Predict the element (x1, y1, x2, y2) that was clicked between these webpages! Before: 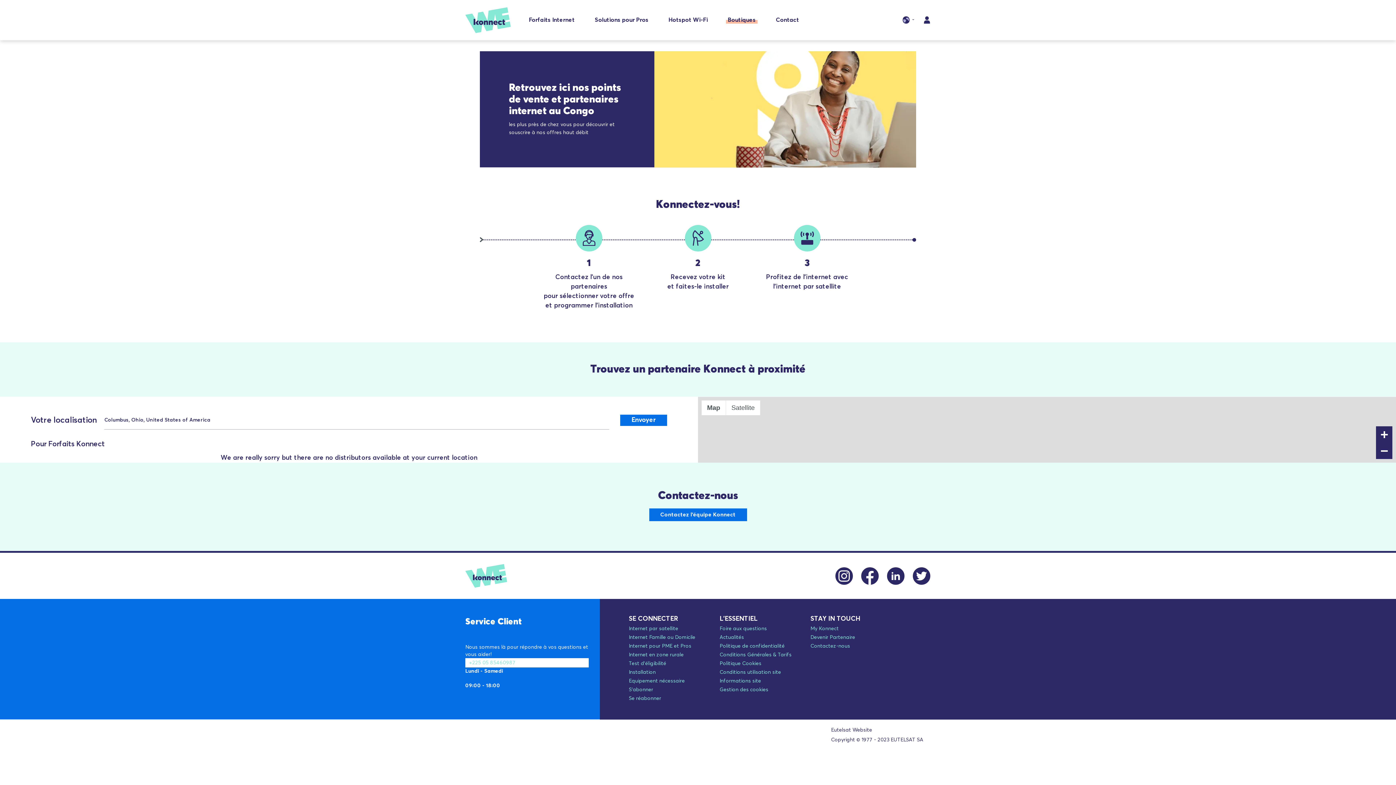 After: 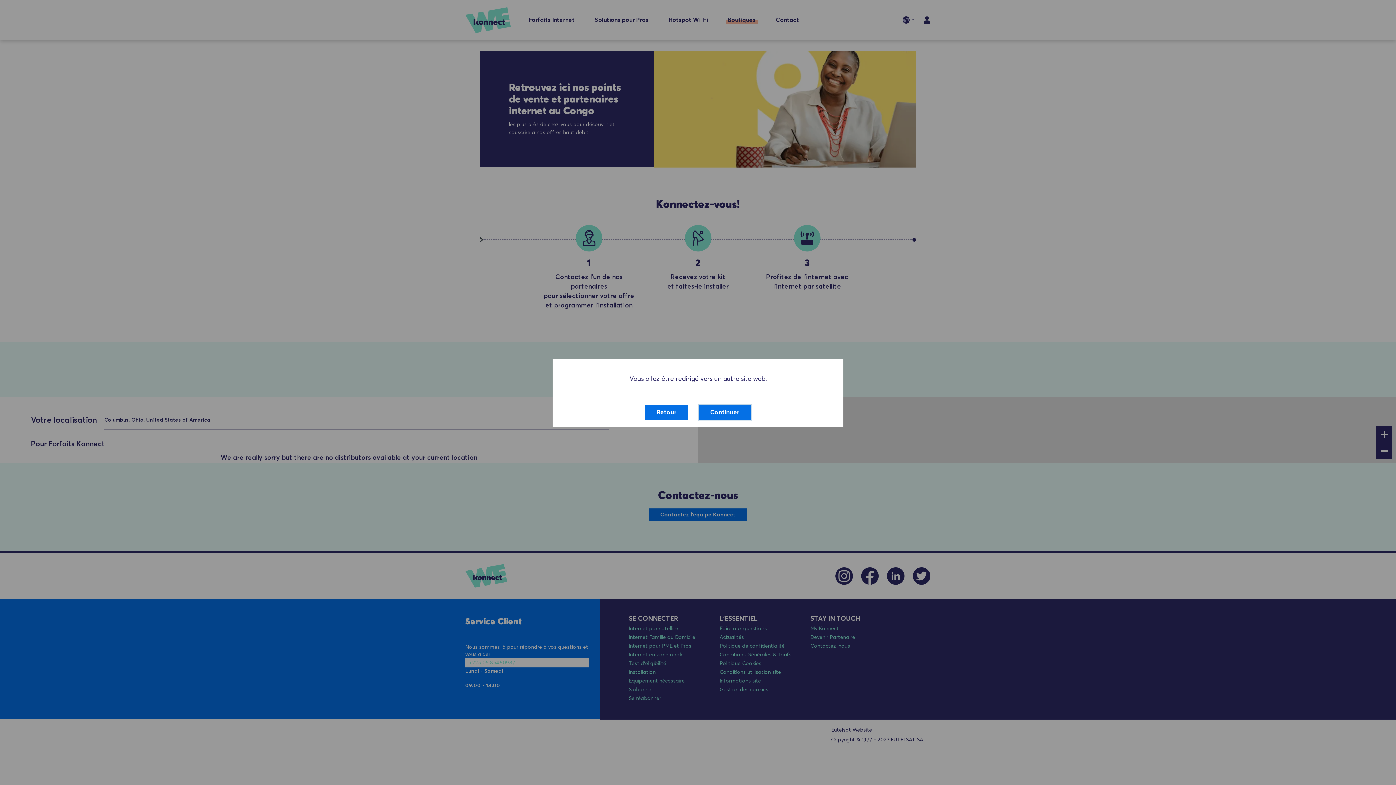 Action: bbox: (831, 727, 872, 732) label: Eutelsat Website